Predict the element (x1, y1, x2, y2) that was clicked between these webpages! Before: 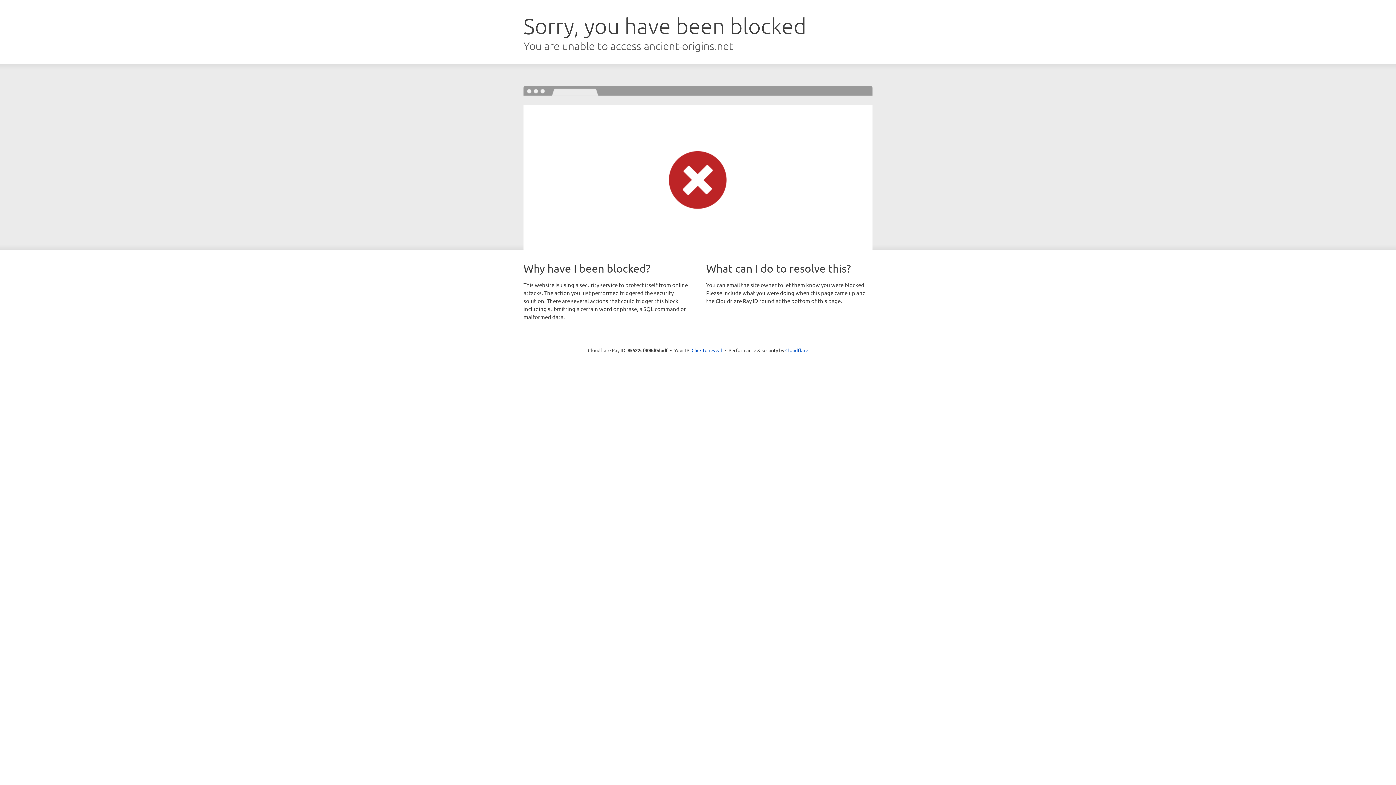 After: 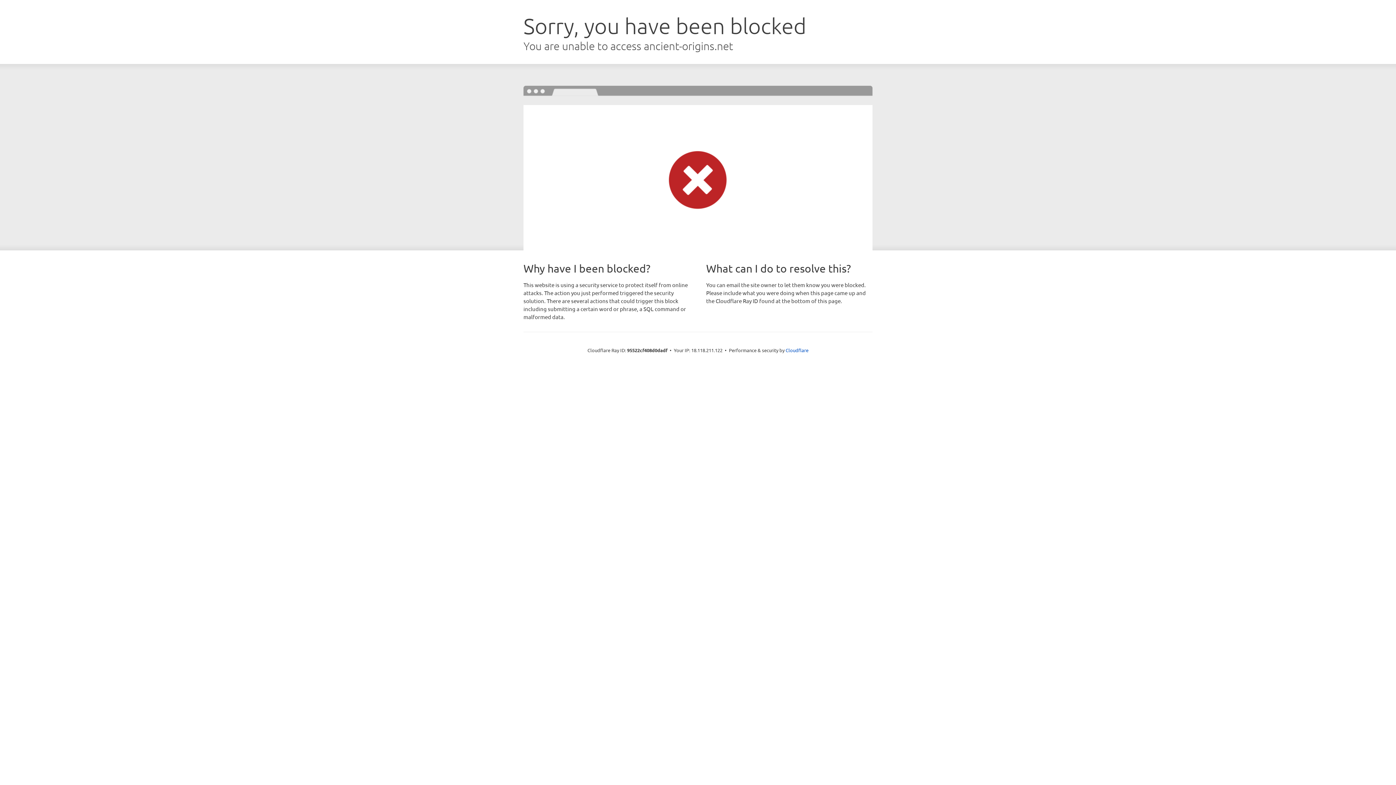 Action: label: Click to reveal bbox: (691, 346, 722, 353)